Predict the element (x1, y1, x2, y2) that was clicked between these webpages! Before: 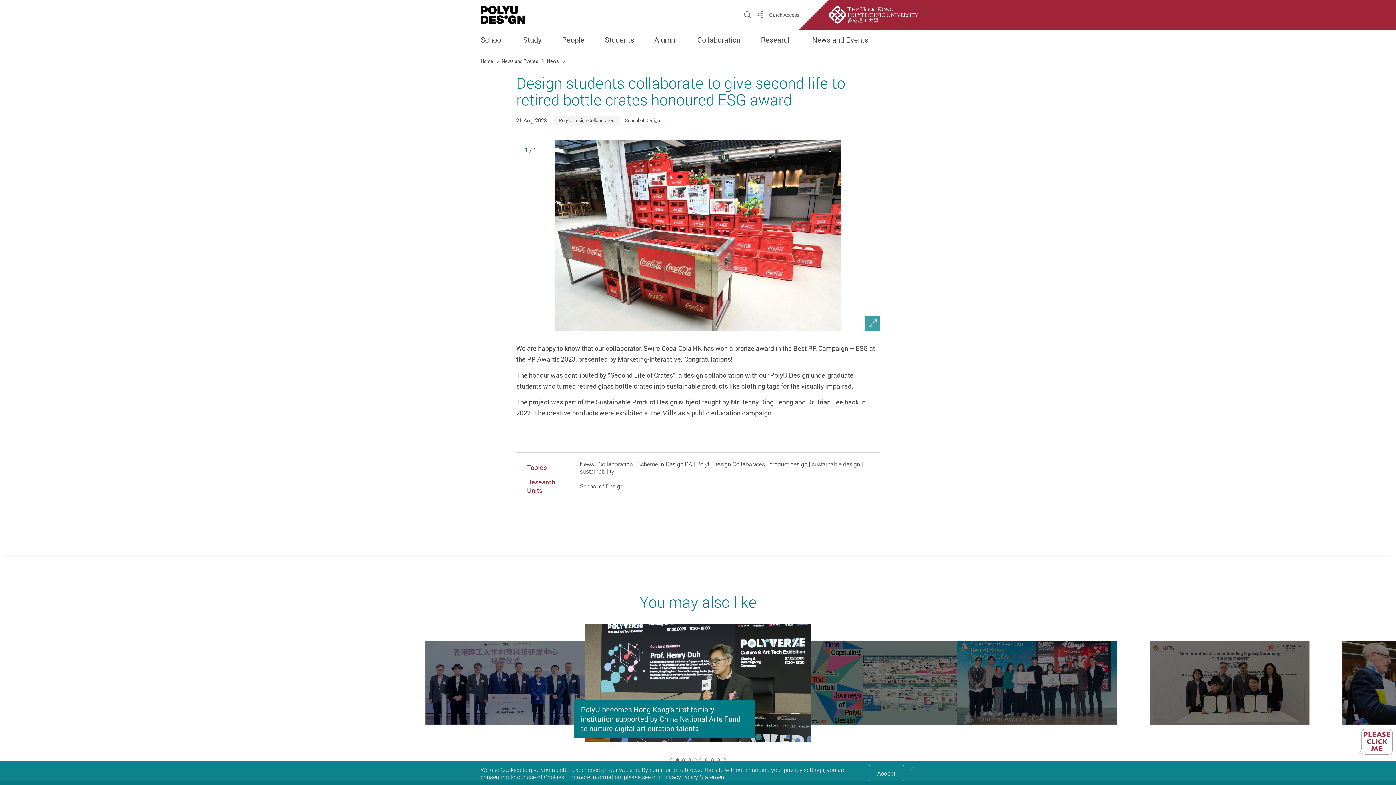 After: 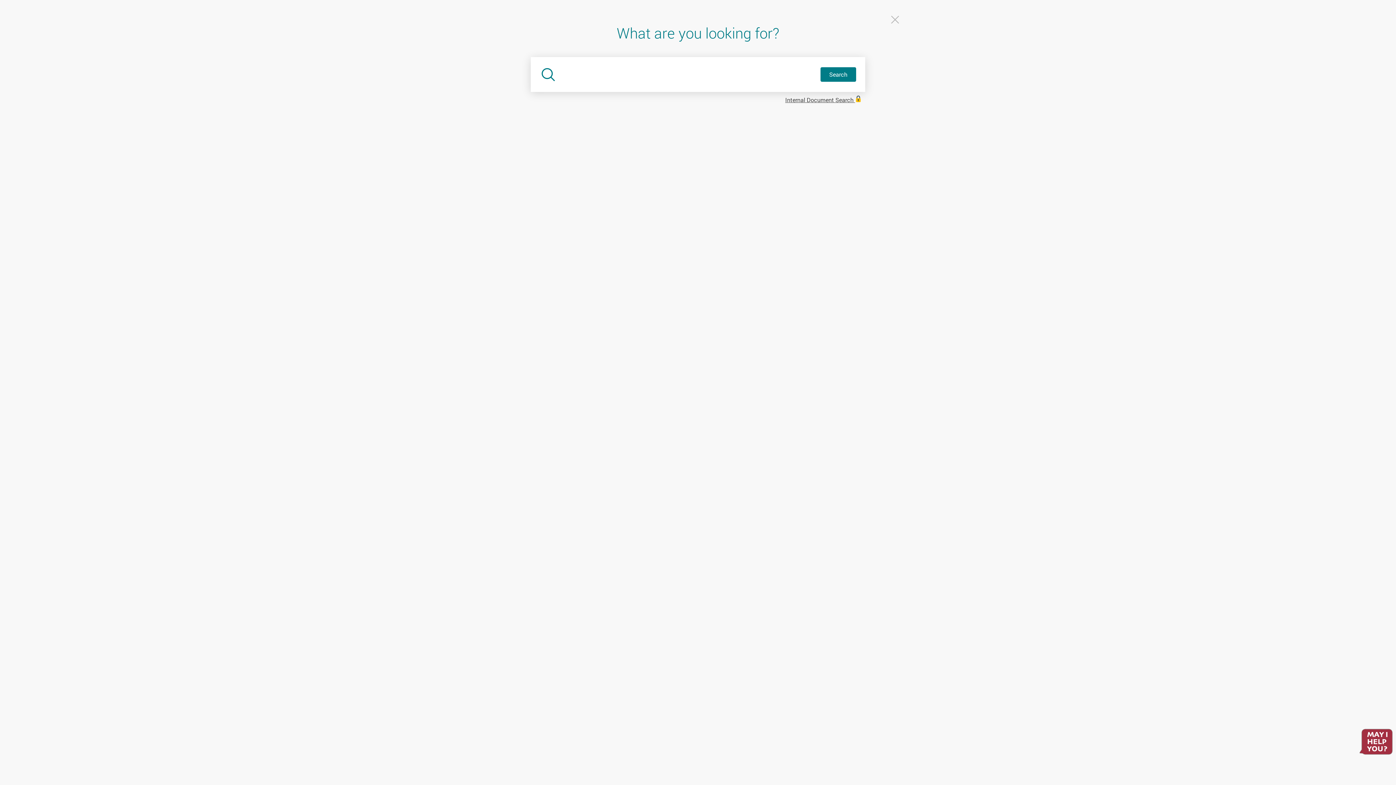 Action: label: Open Site Search Popup bbox: (744, 10, 751, 19)